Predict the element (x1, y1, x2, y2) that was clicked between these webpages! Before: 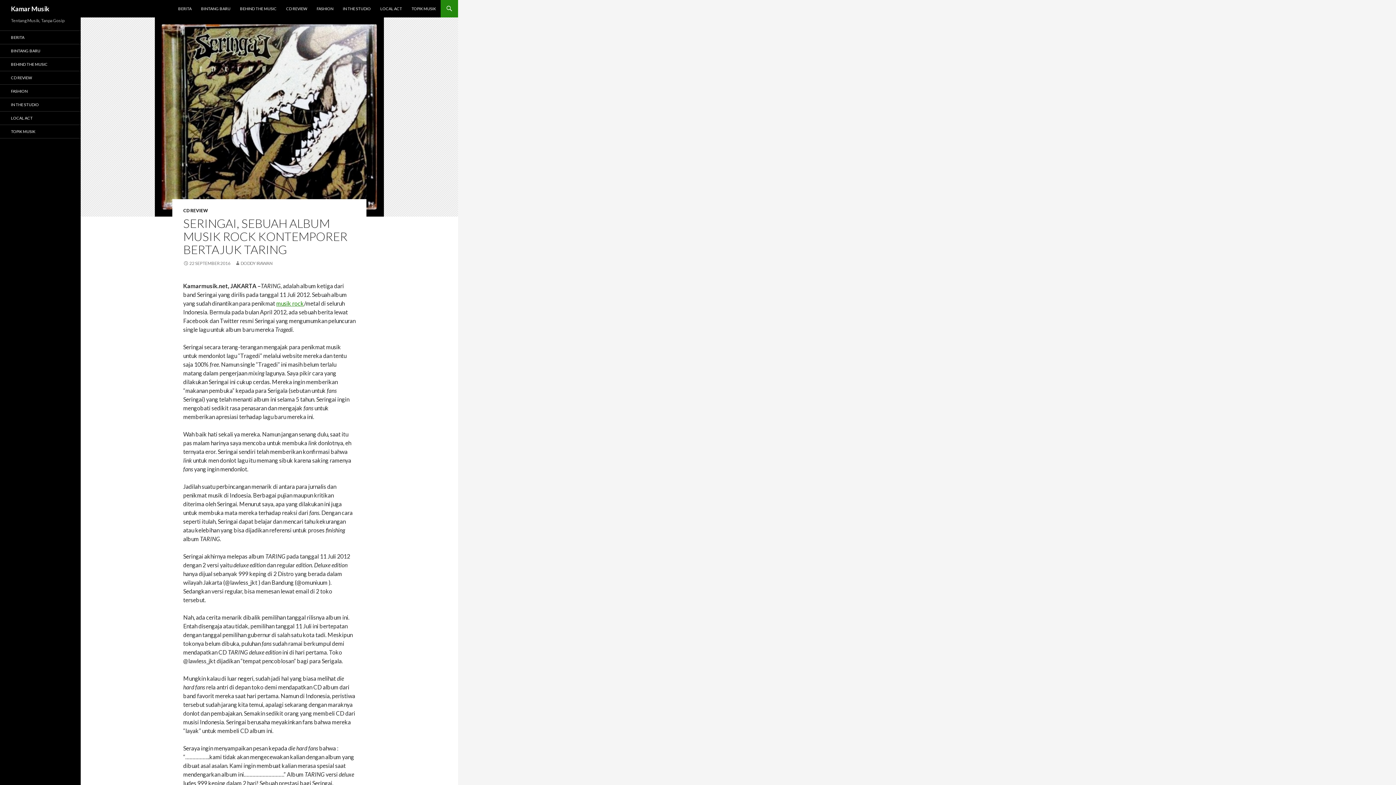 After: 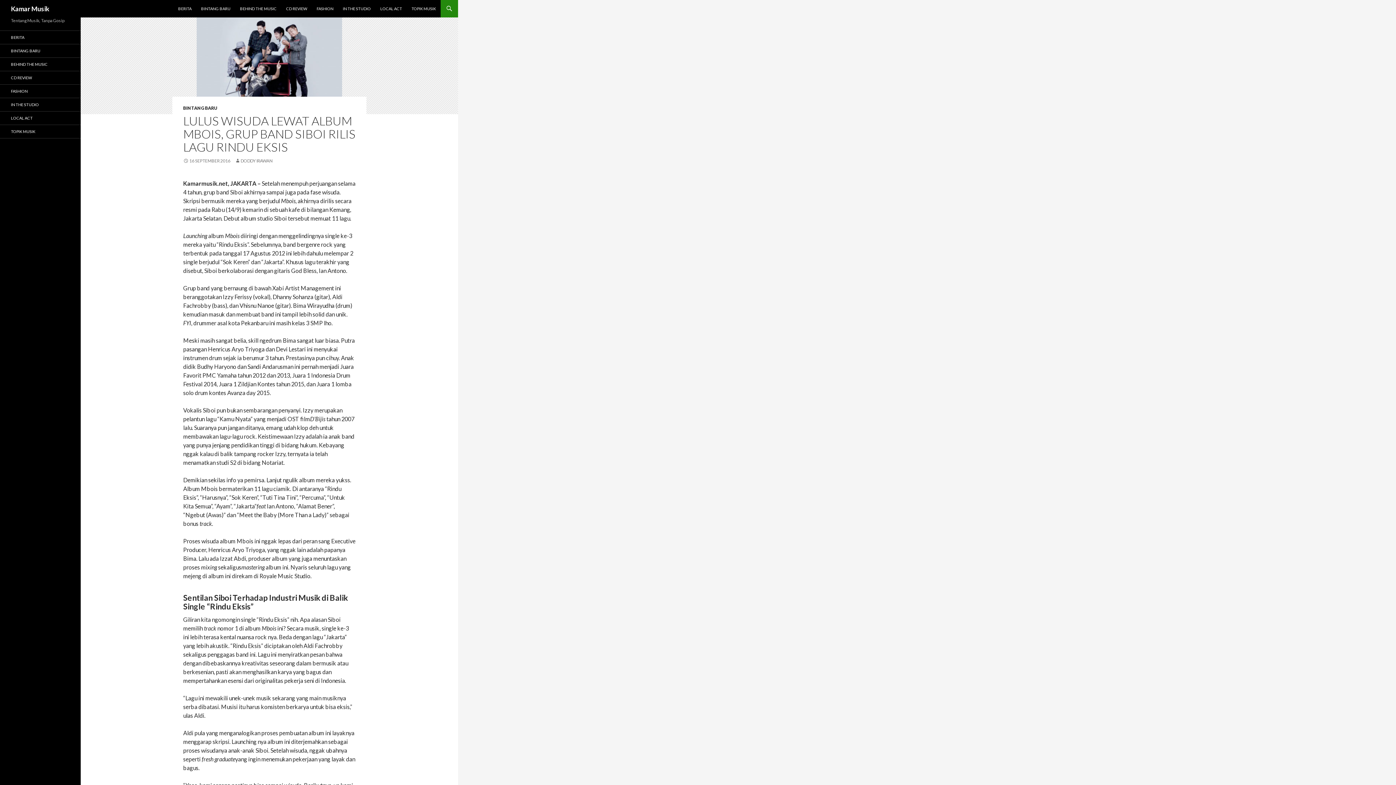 Action: label: musik rock bbox: (276, 300, 304, 306)